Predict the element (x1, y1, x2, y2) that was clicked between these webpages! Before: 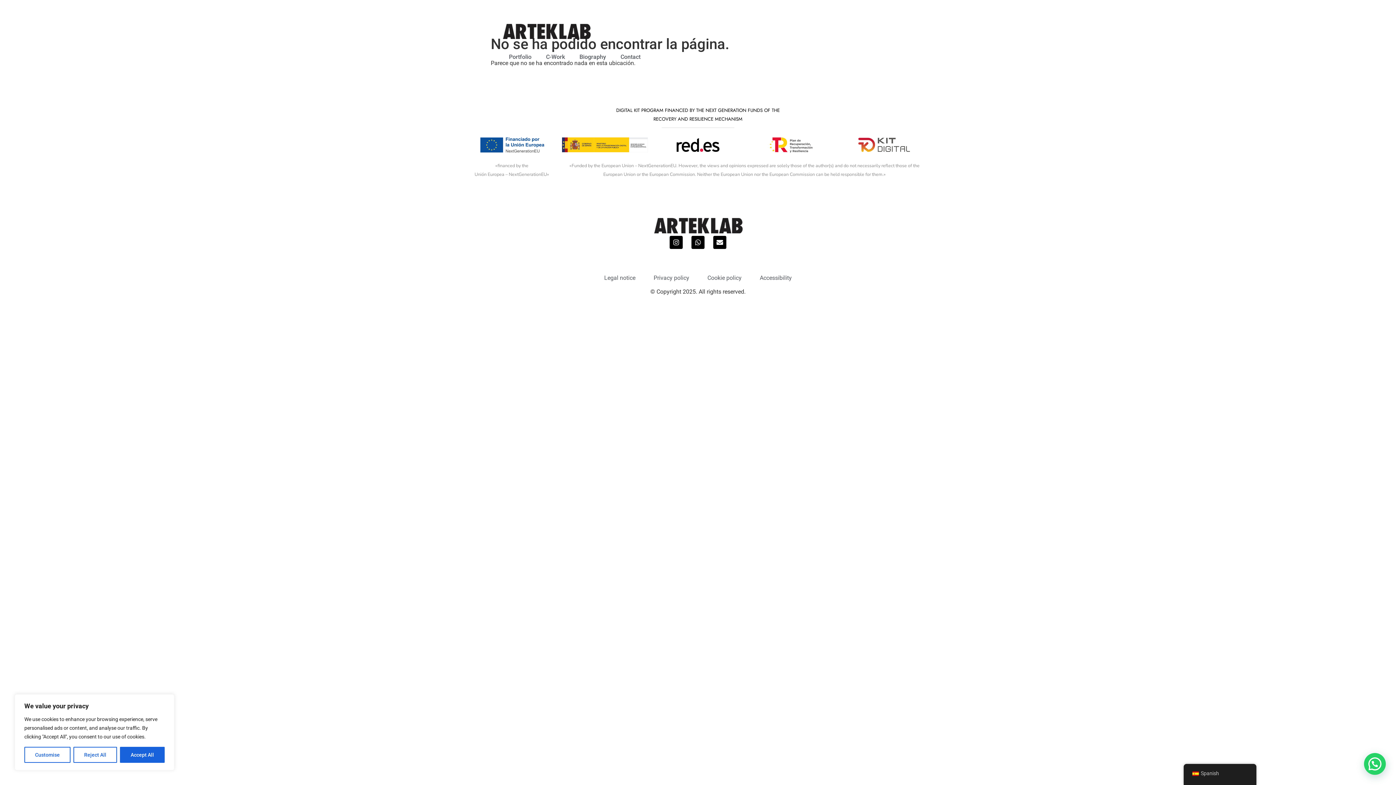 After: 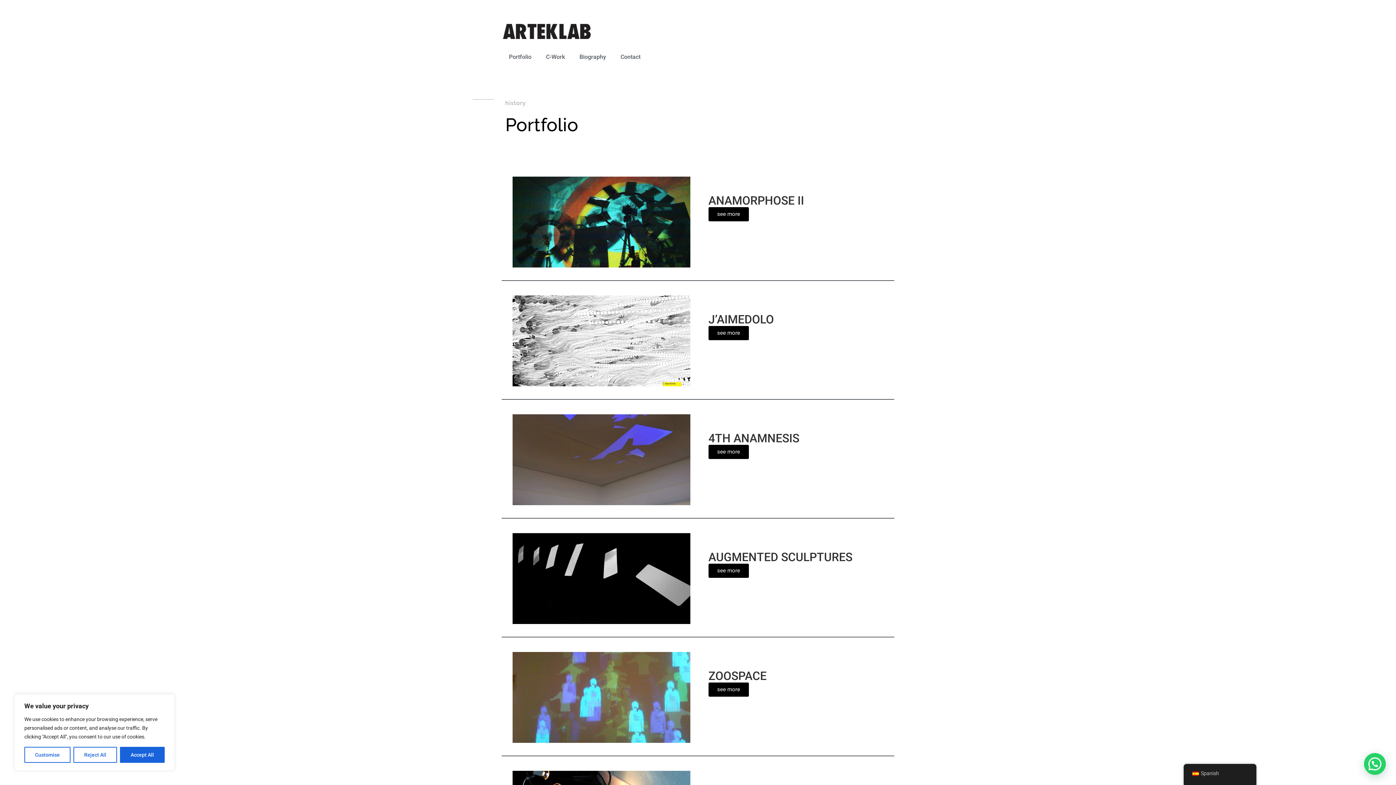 Action: bbox: (501, 21, 592, 41)